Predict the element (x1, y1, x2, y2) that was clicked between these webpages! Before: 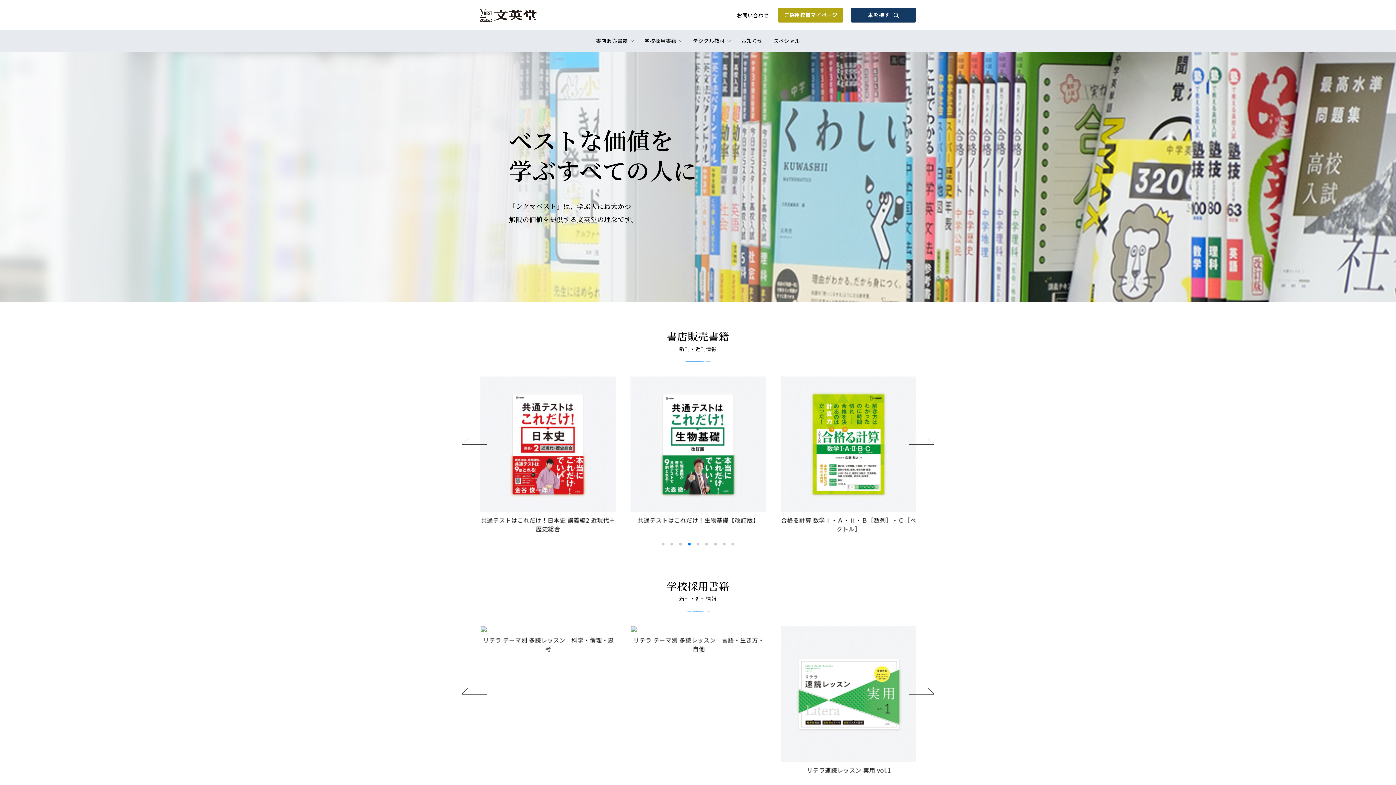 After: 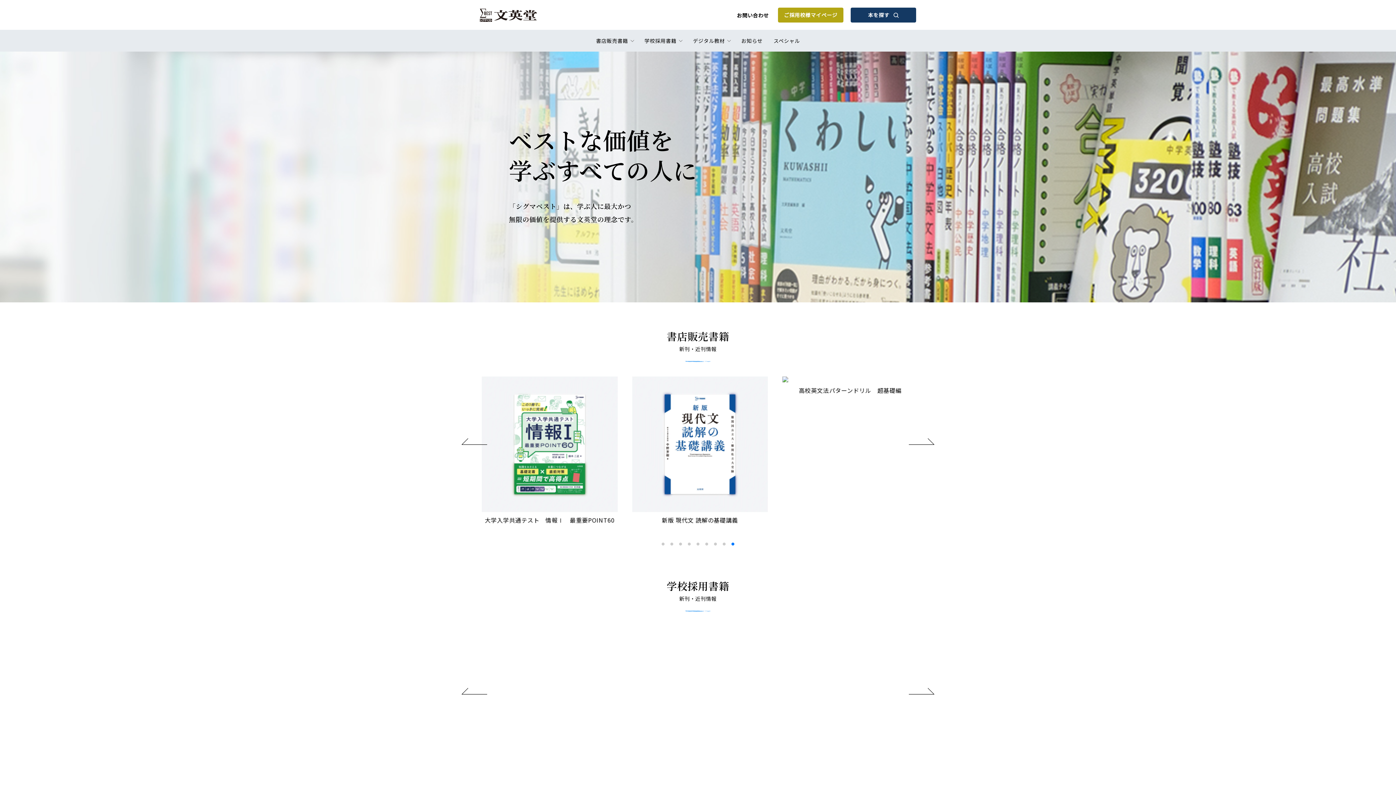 Action: label: Go to slide 5 bbox: (696, 543, 699, 545)